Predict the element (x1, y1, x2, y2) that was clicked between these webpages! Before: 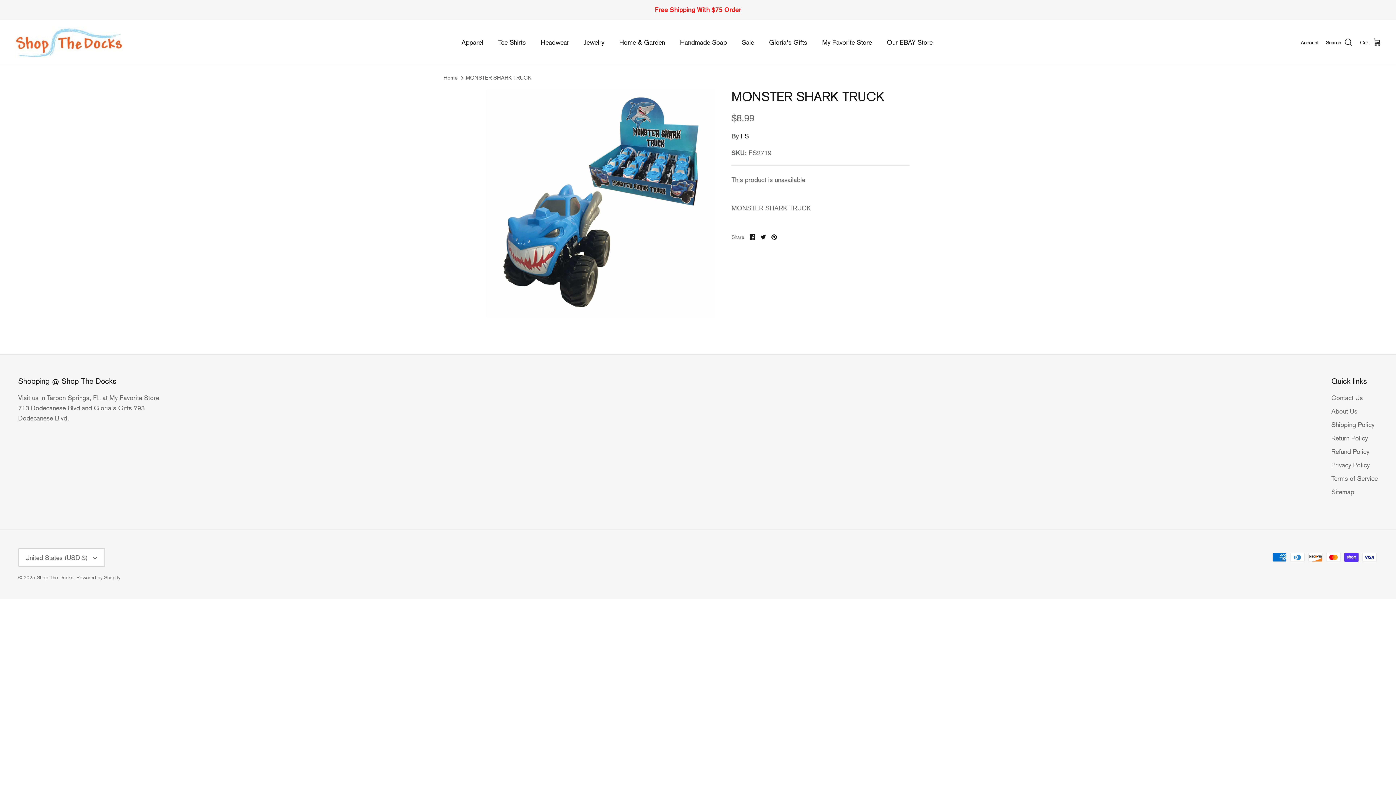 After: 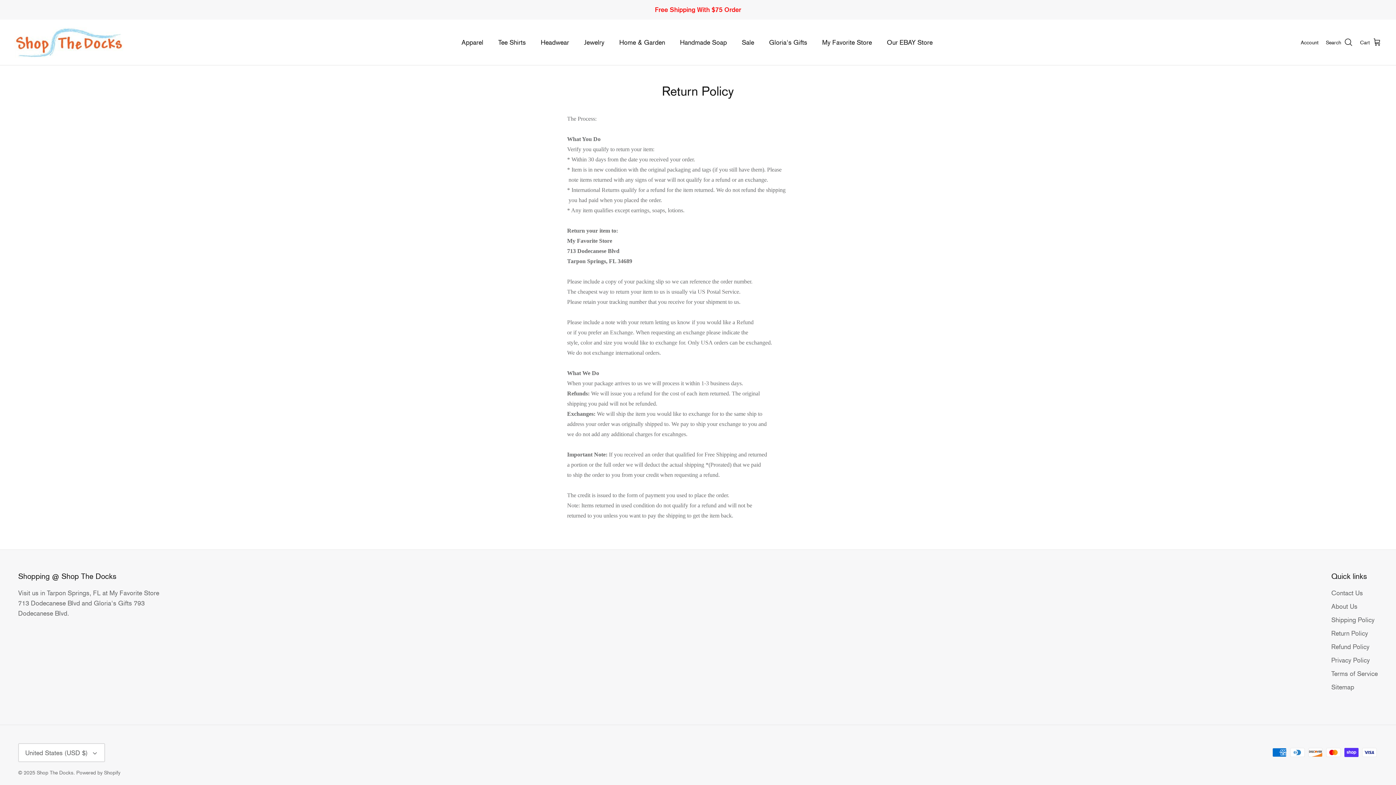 Action: bbox: (1331, 434, 1368, 442) label: Return Policy